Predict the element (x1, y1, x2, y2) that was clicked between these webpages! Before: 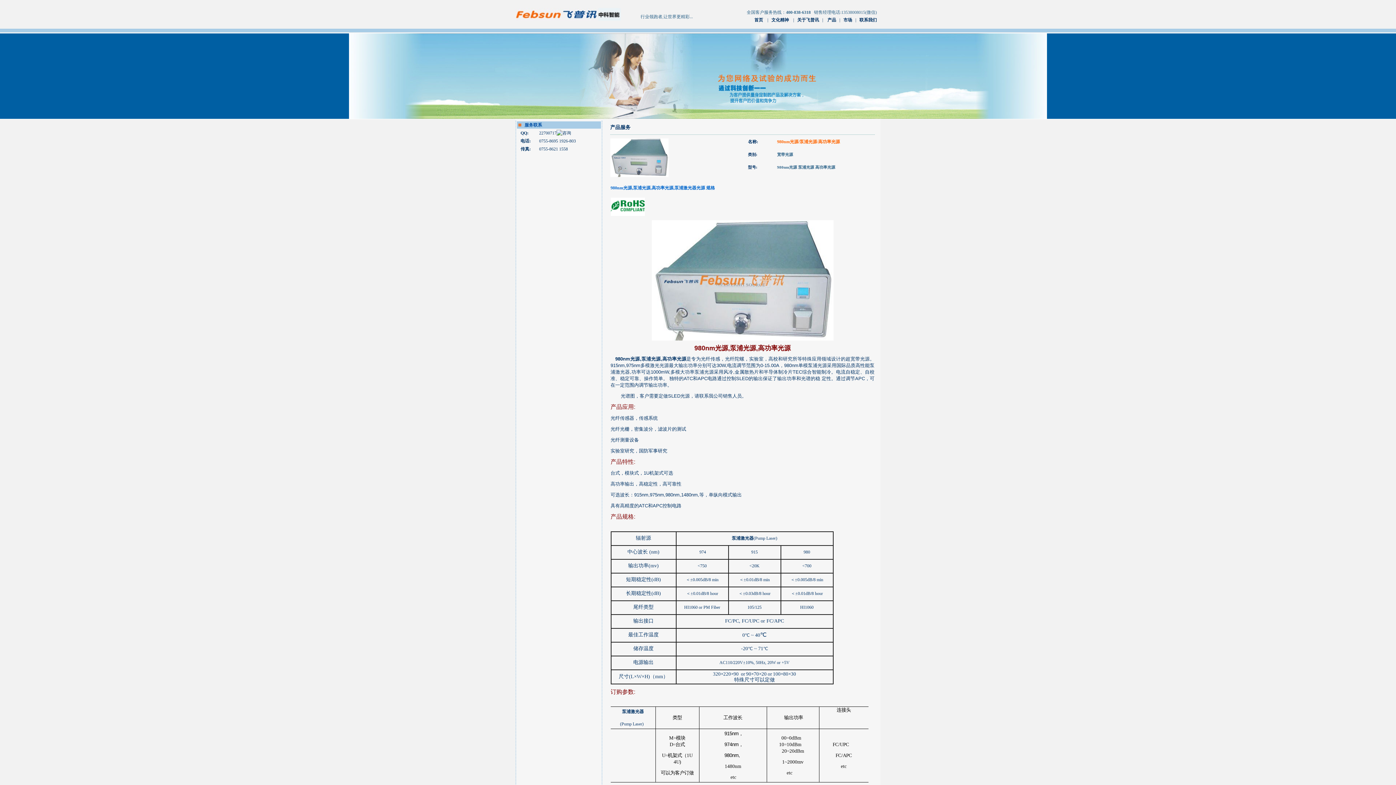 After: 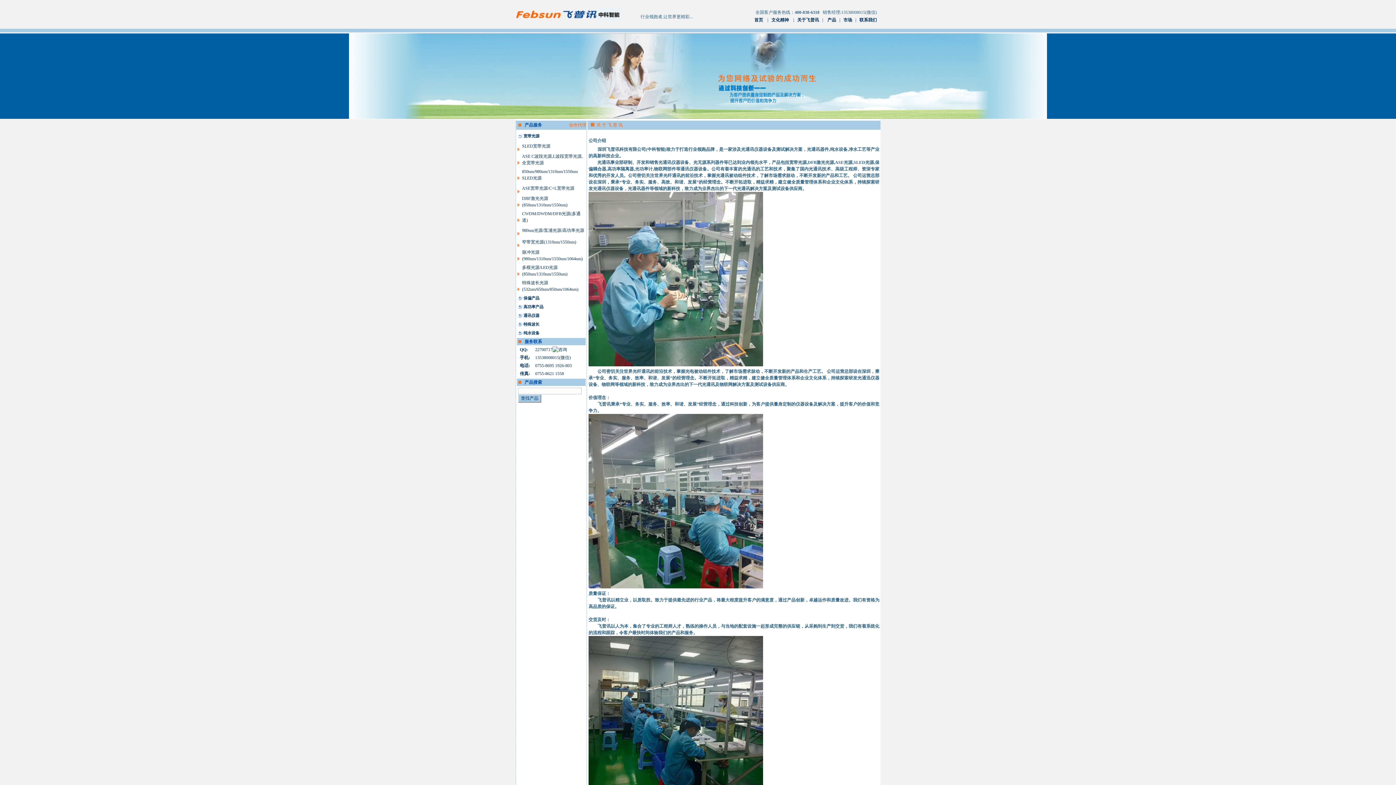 Action: label: 关于飞普讯 bbox: (797, 17, 819, 22)